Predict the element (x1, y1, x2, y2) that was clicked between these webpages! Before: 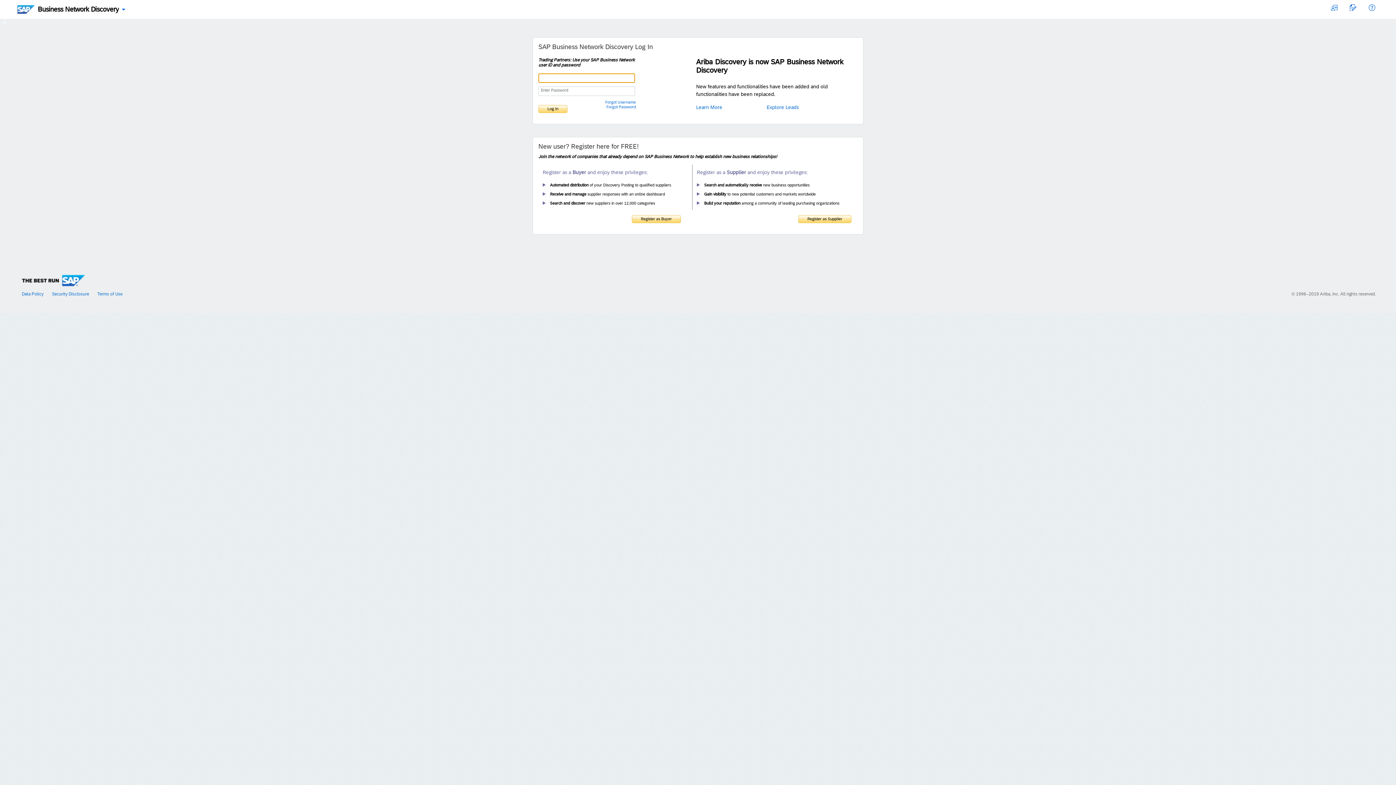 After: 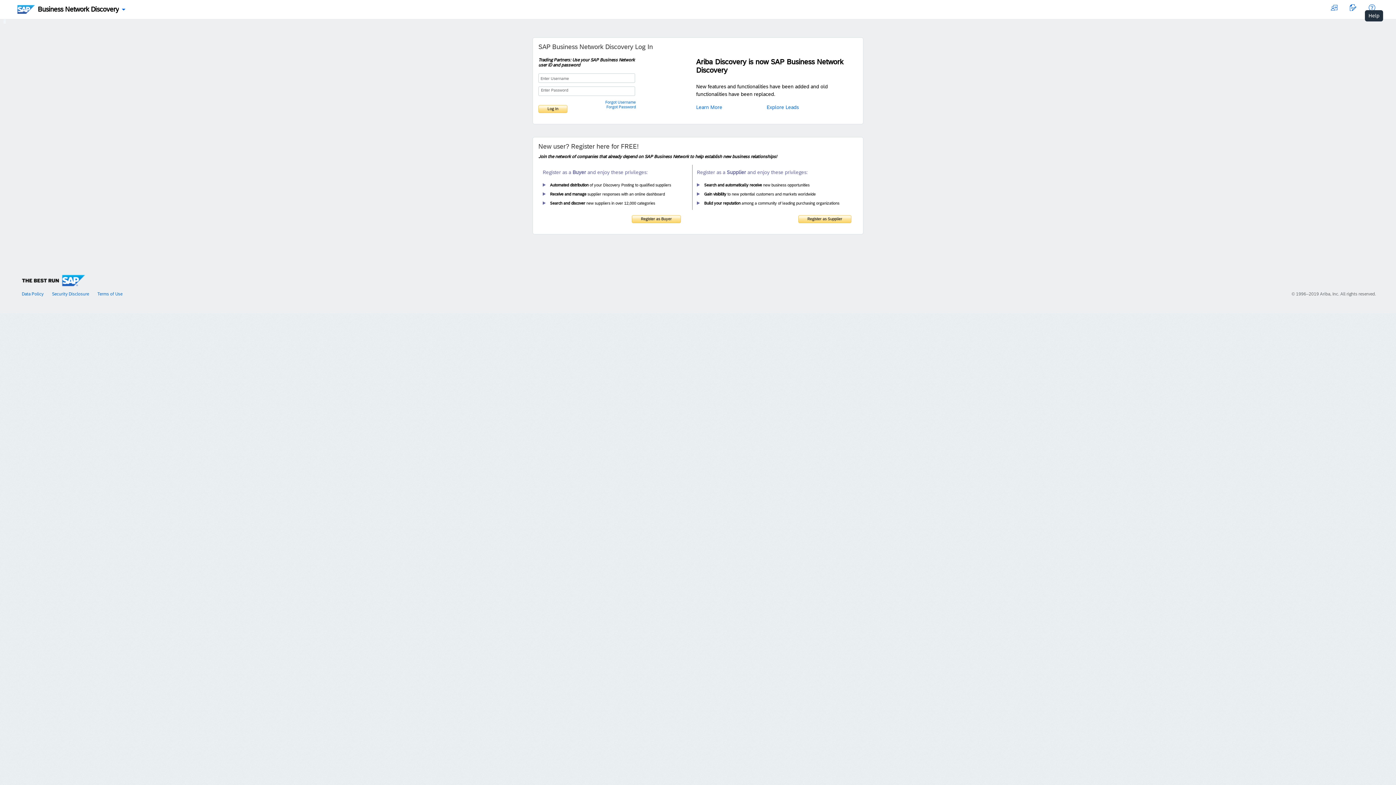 Action: bbox: (1369, 6, 1375, 12)